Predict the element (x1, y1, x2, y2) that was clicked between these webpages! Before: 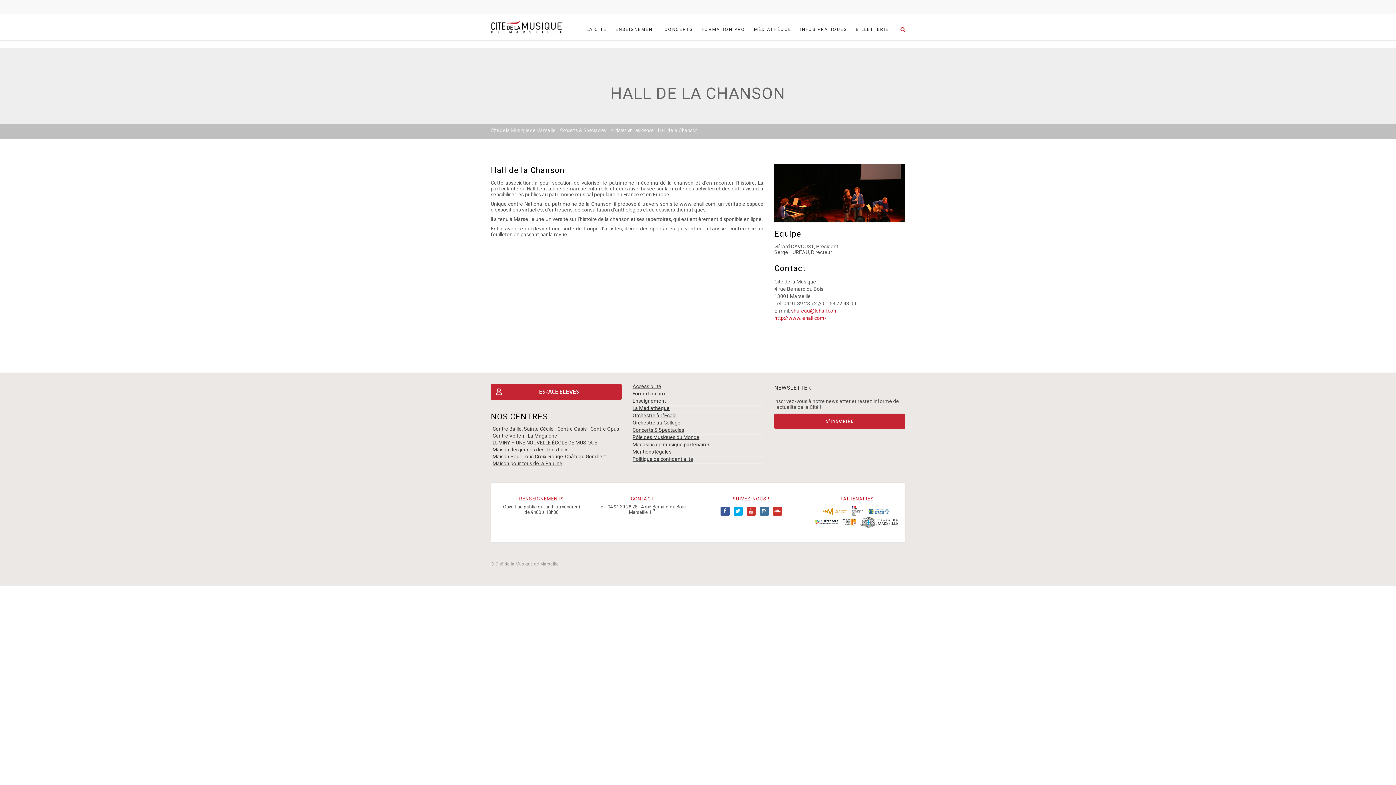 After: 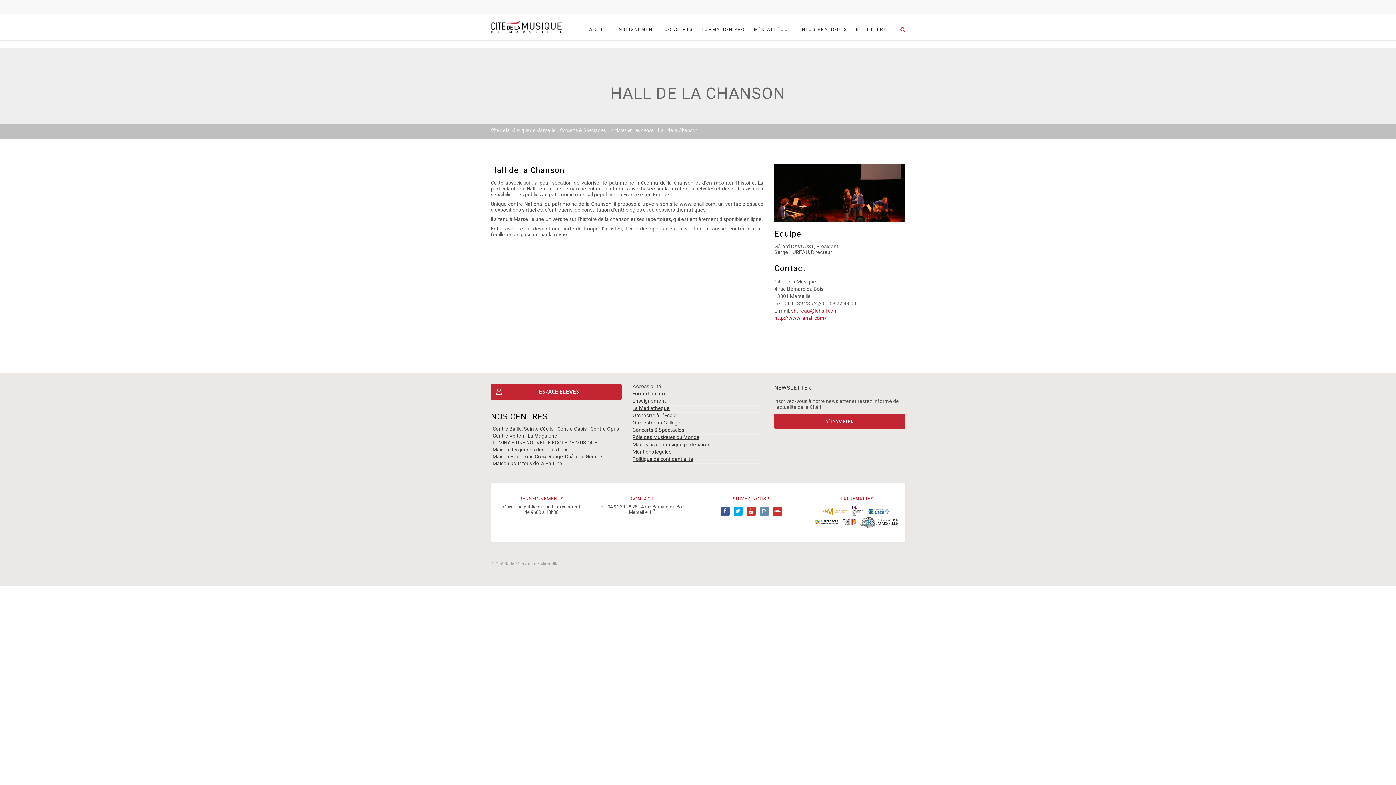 Action: bbox: (759, 506, 768, 515)